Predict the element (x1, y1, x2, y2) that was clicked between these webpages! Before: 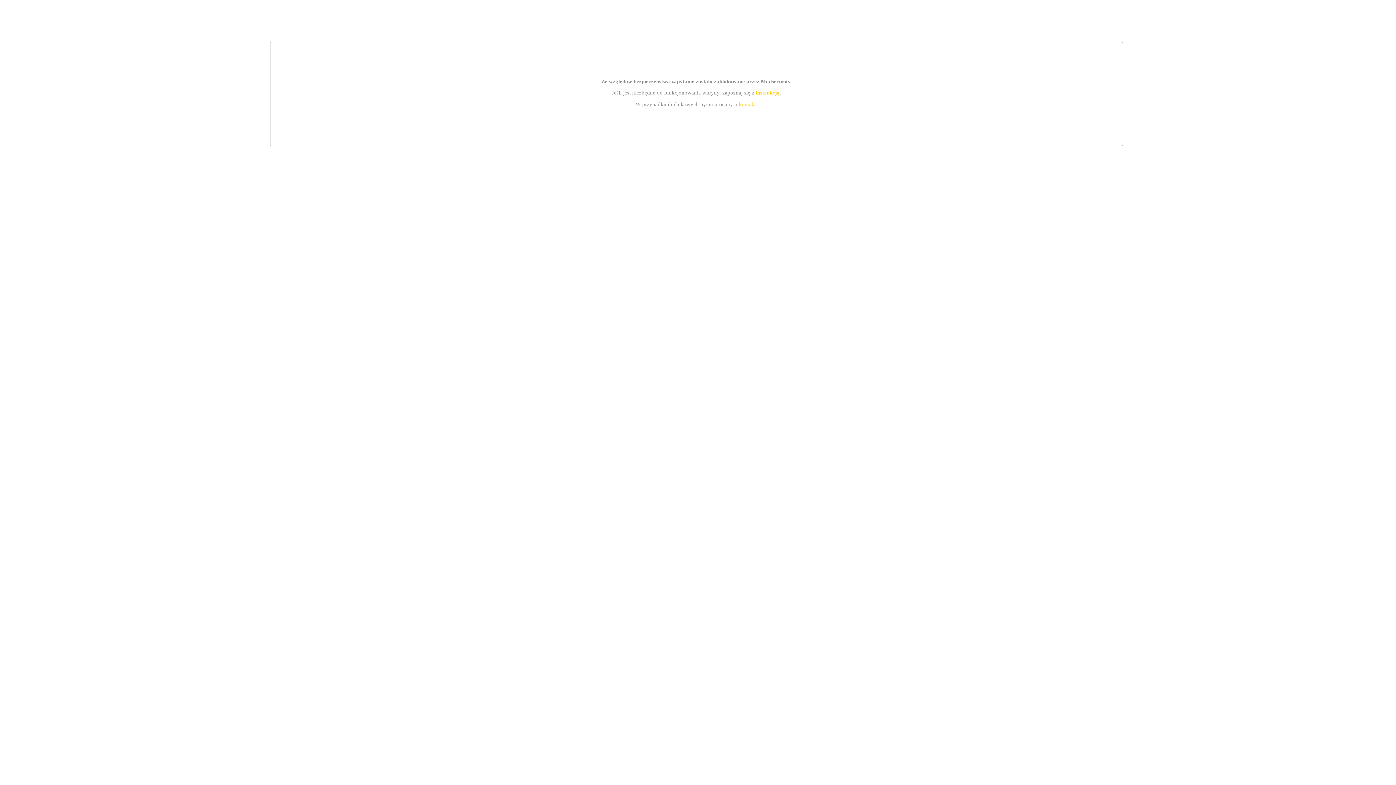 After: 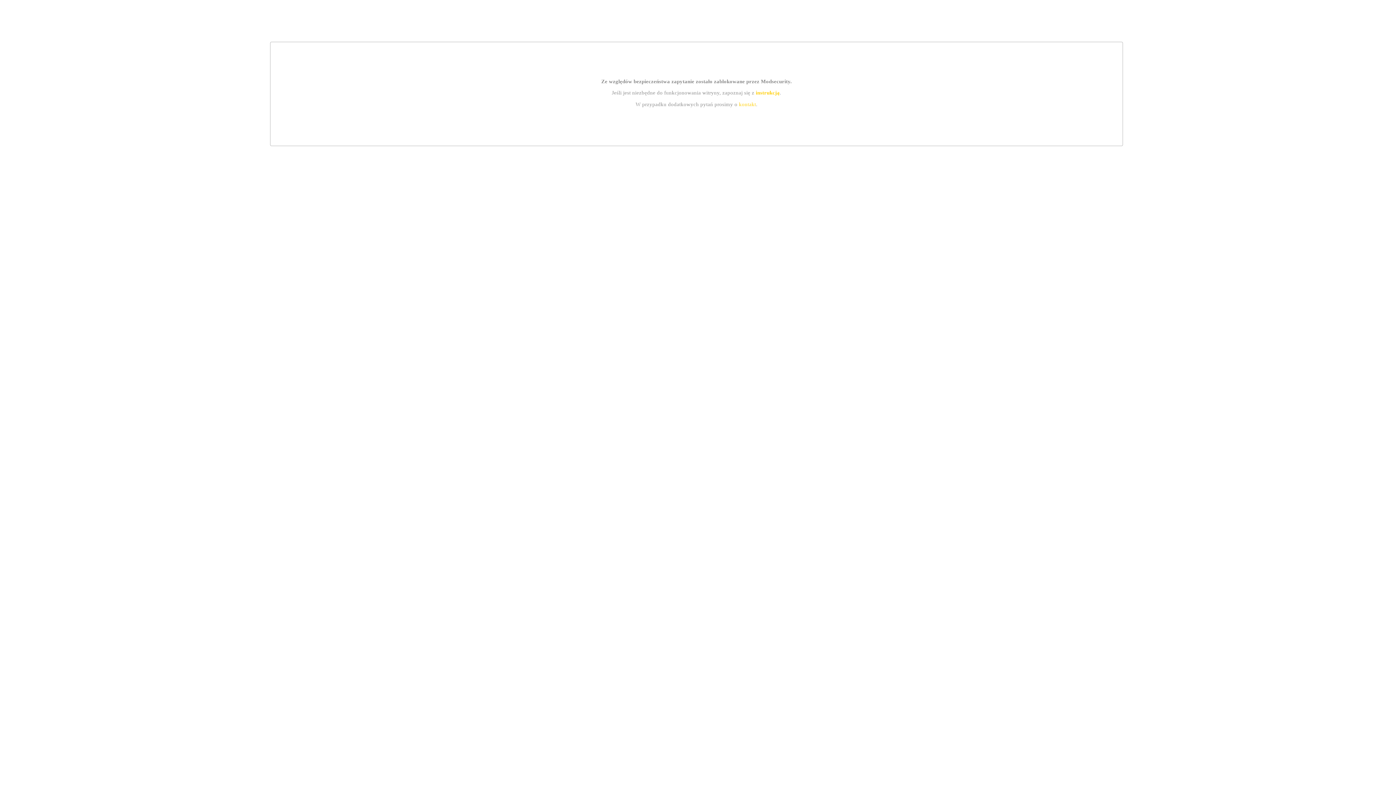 Action: label: kontakt bbox: (739, 101, 756, 107)